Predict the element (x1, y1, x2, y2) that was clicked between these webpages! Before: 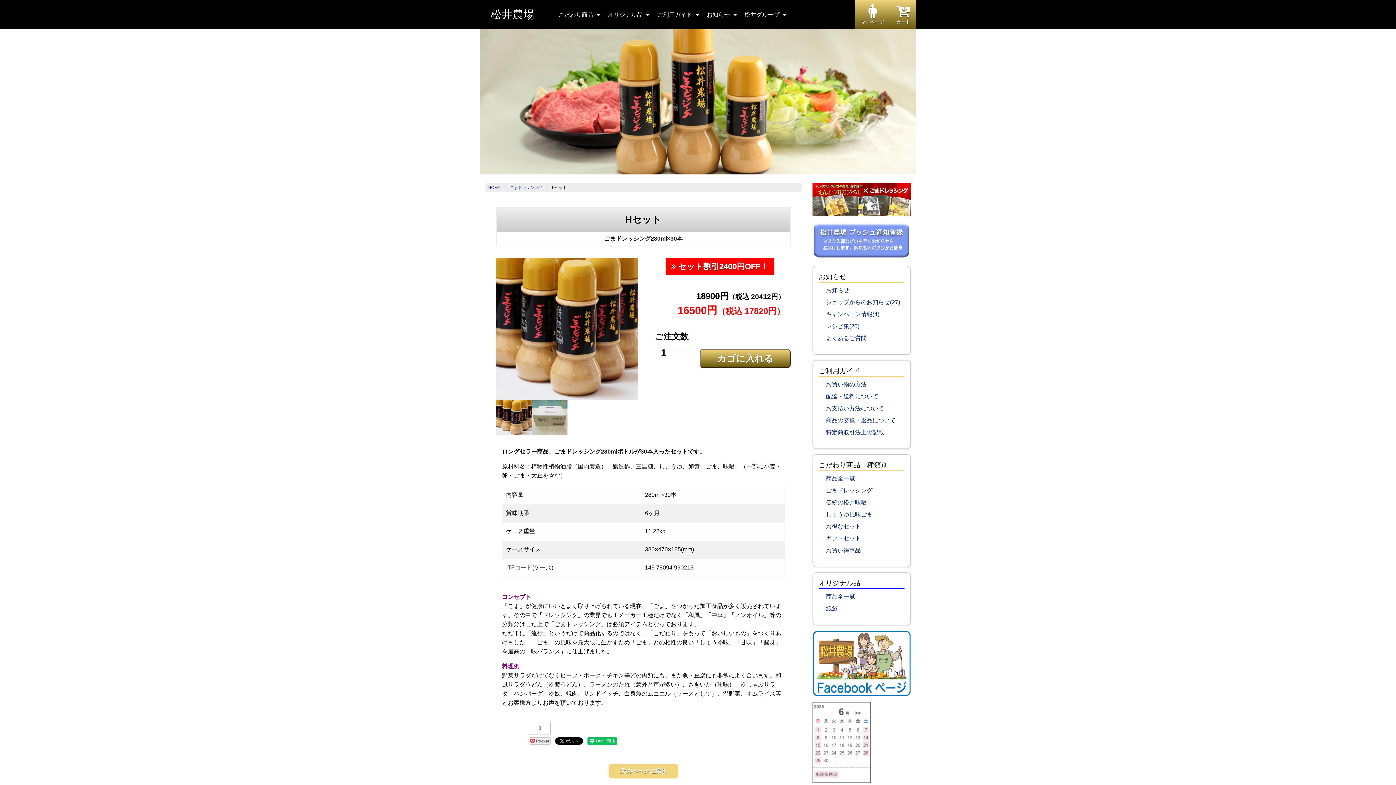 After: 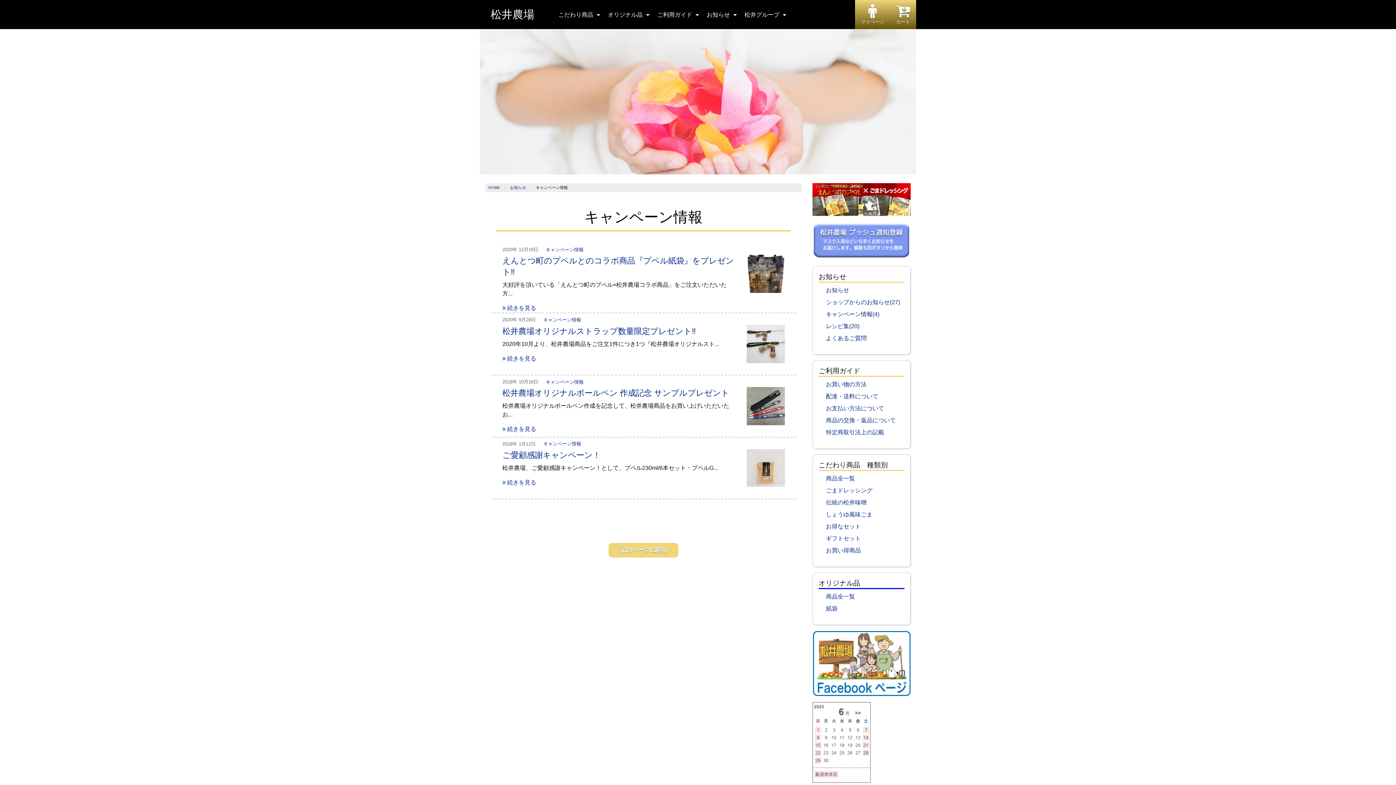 Action: bbox: (826, 311, 879, 317) label: キャンペーン情報(4)